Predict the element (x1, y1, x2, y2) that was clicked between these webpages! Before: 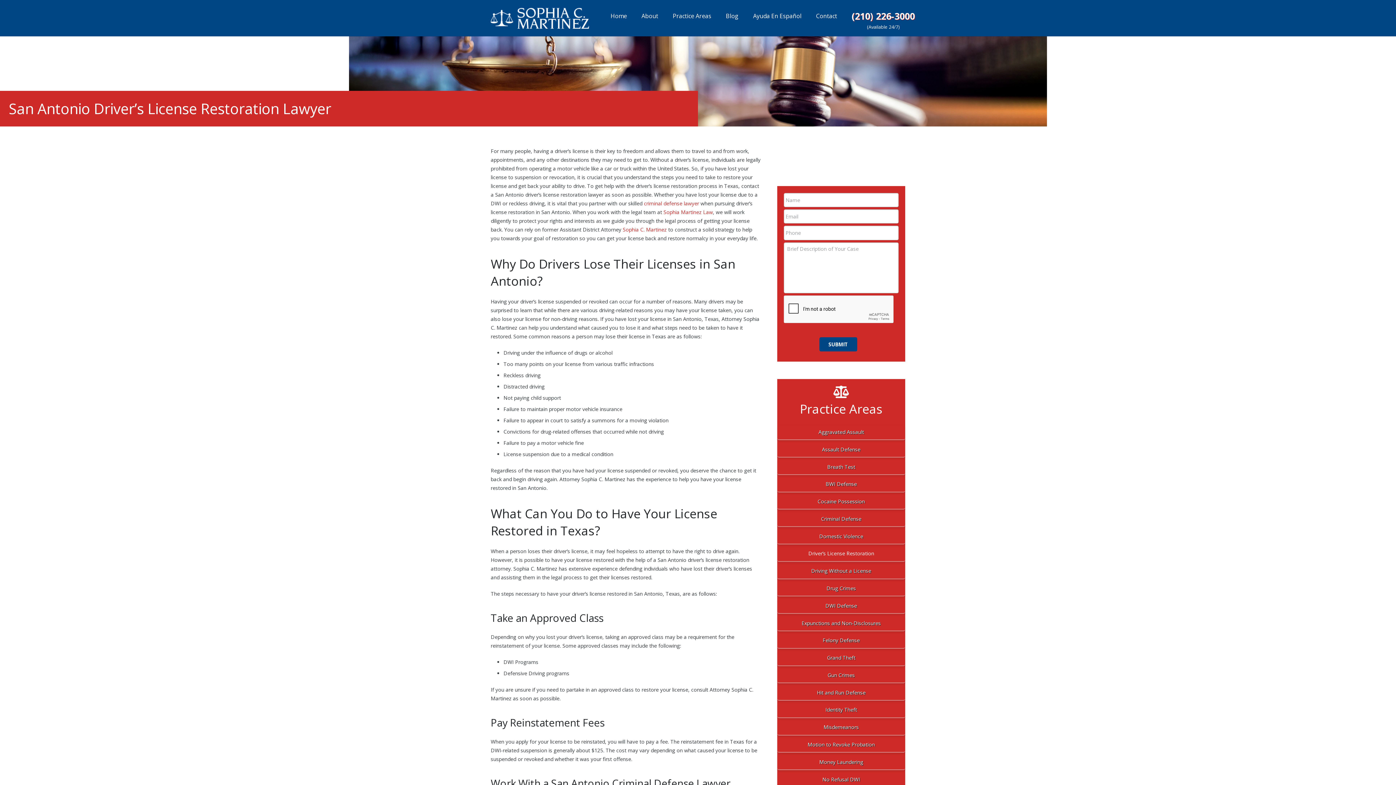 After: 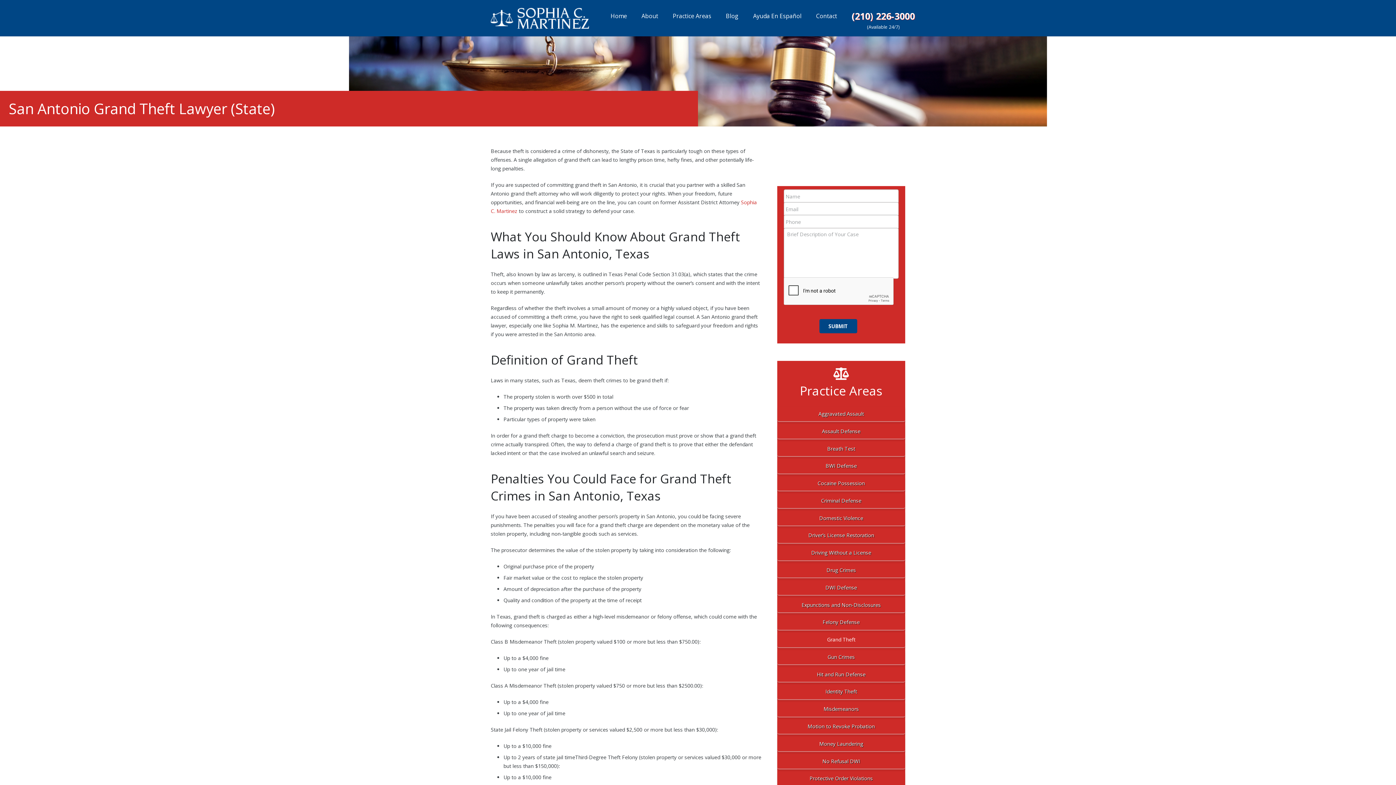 Action: bbox: (777, 650, 905, 665) label: Grand Theft